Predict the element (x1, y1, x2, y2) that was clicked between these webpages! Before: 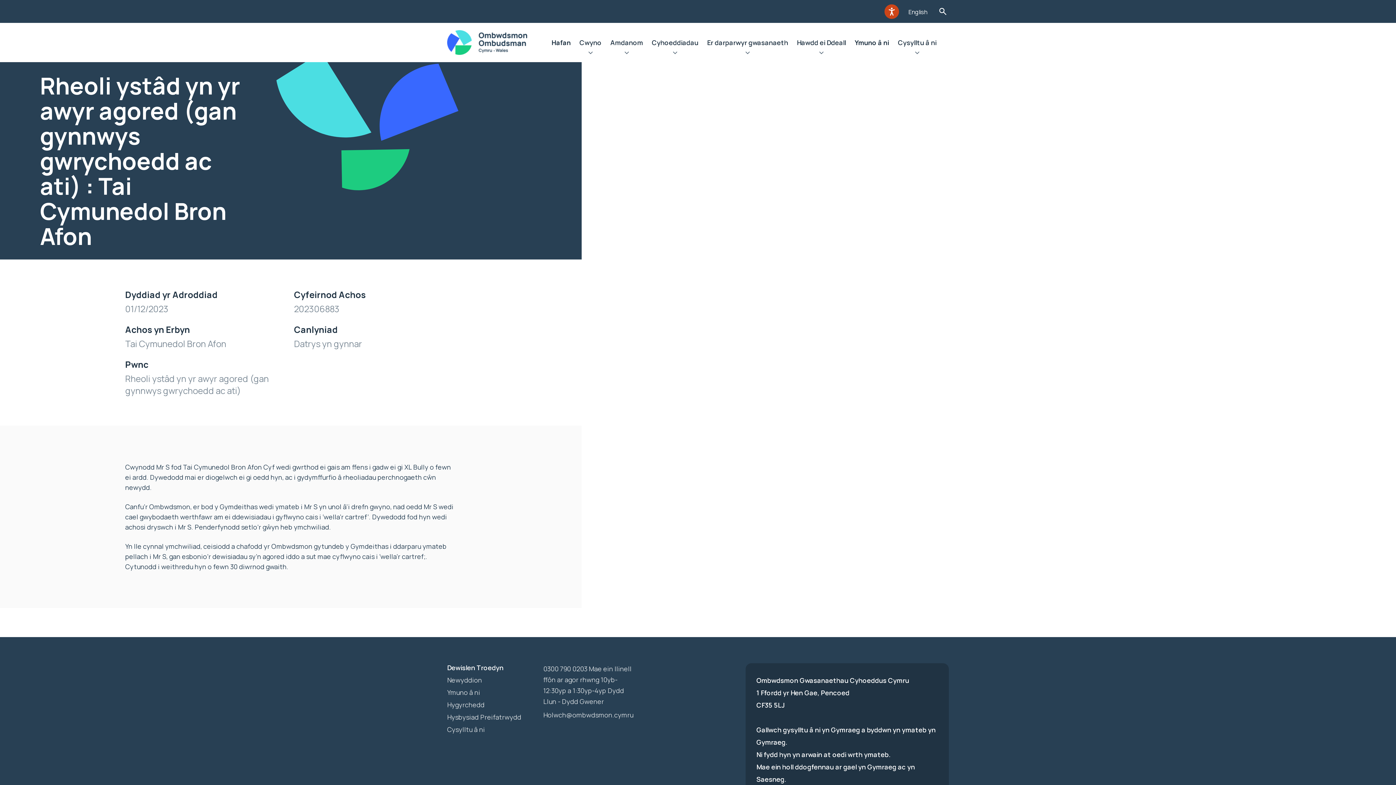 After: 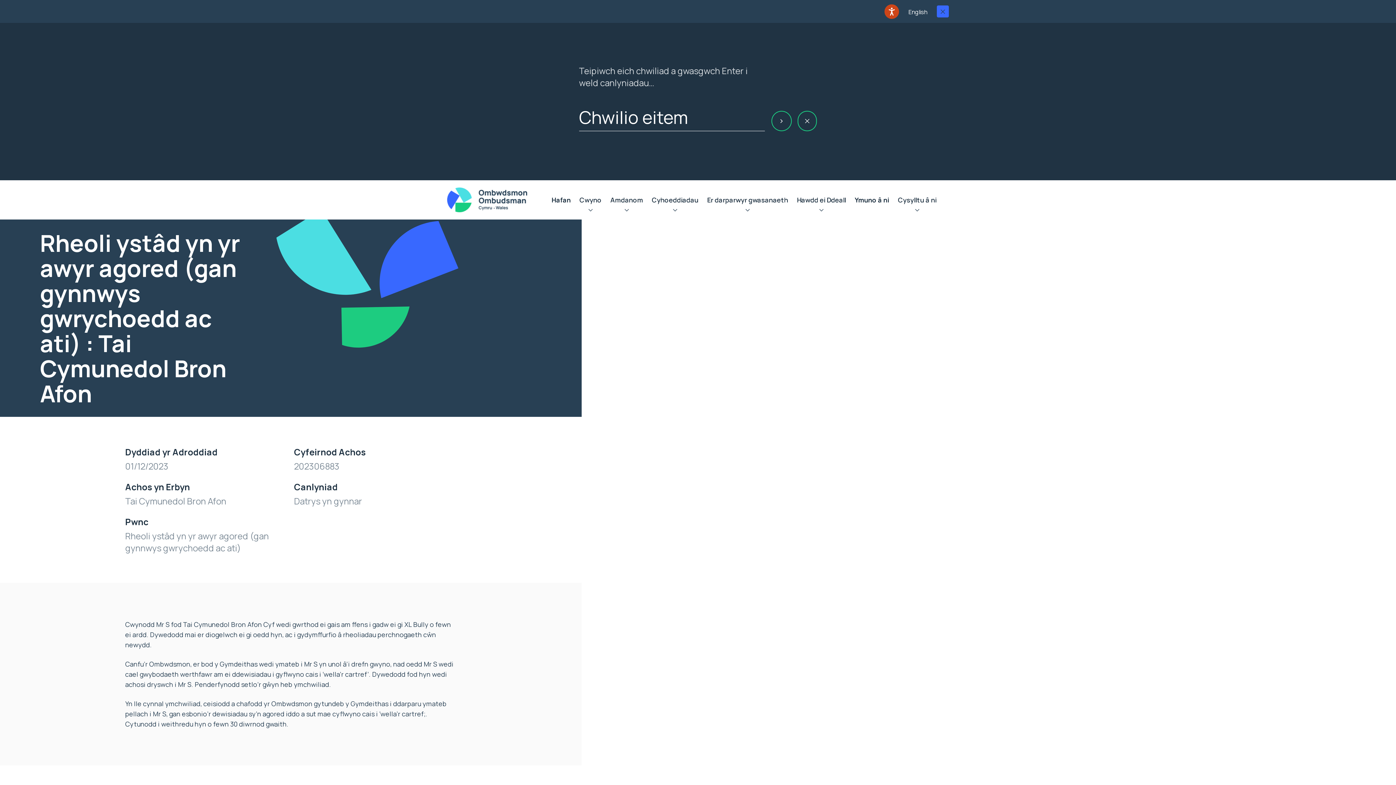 Action: bbox: (937, 5, 949, 17) label: Toglo'r Ffurflen Chwilio